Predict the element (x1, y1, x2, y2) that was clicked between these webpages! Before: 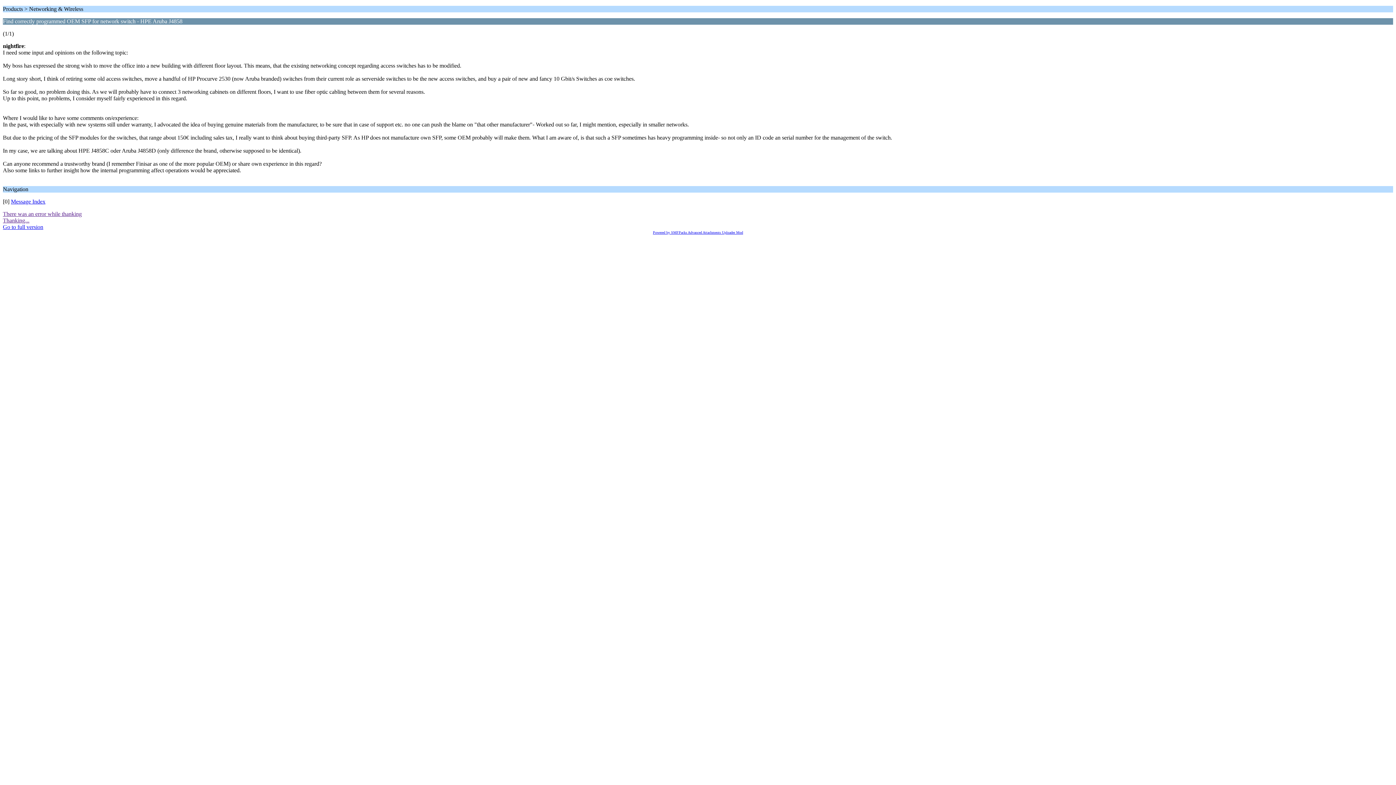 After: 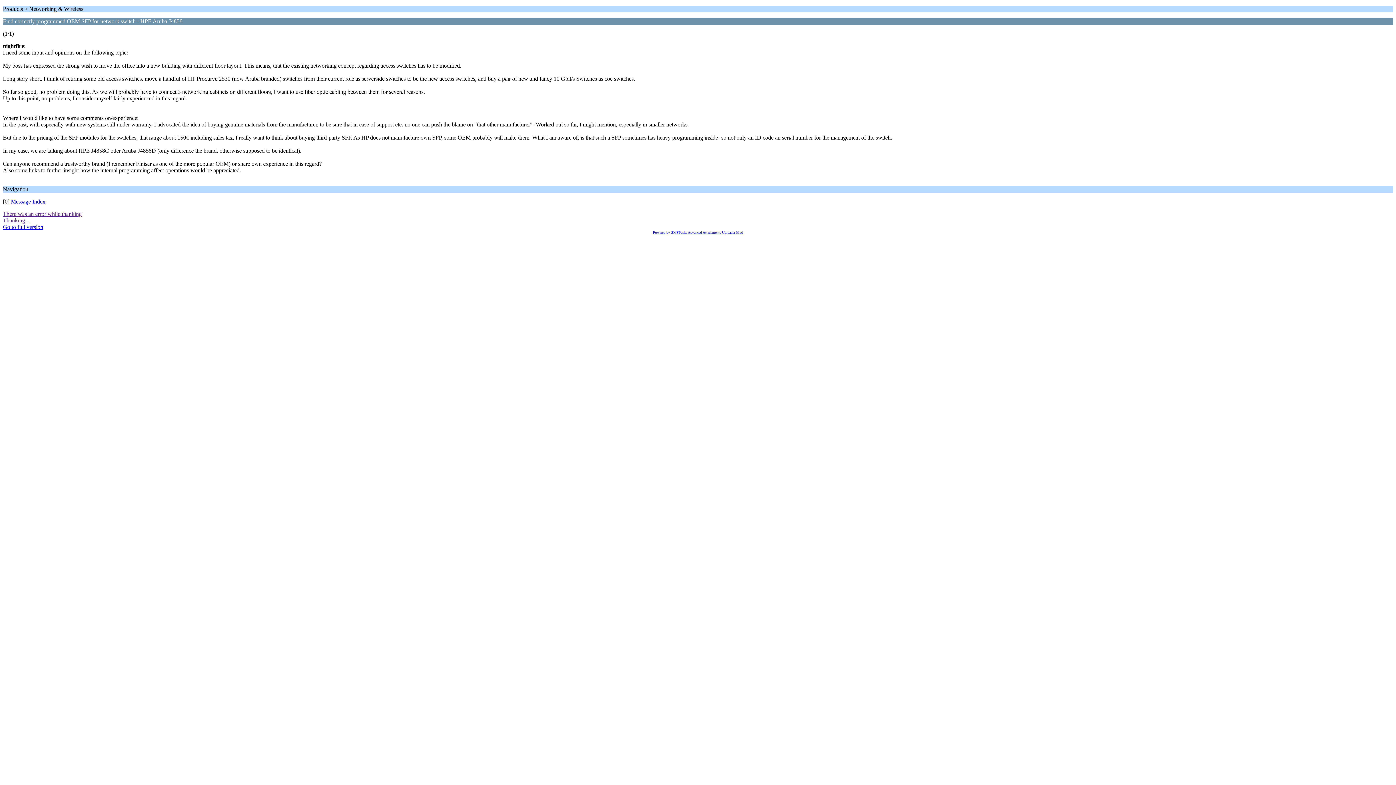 Action: bbox: (2, 210, 81, 217) label: There was an error while thanking